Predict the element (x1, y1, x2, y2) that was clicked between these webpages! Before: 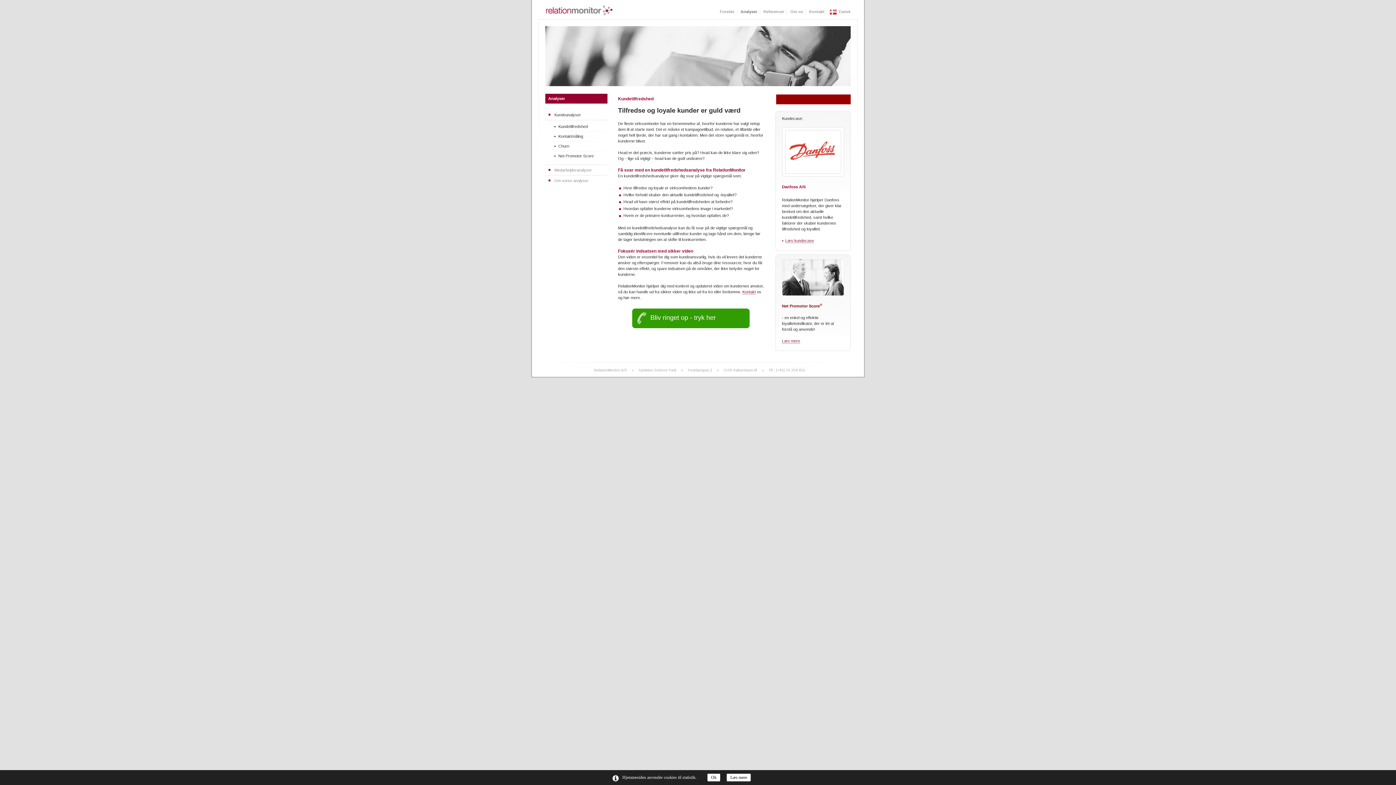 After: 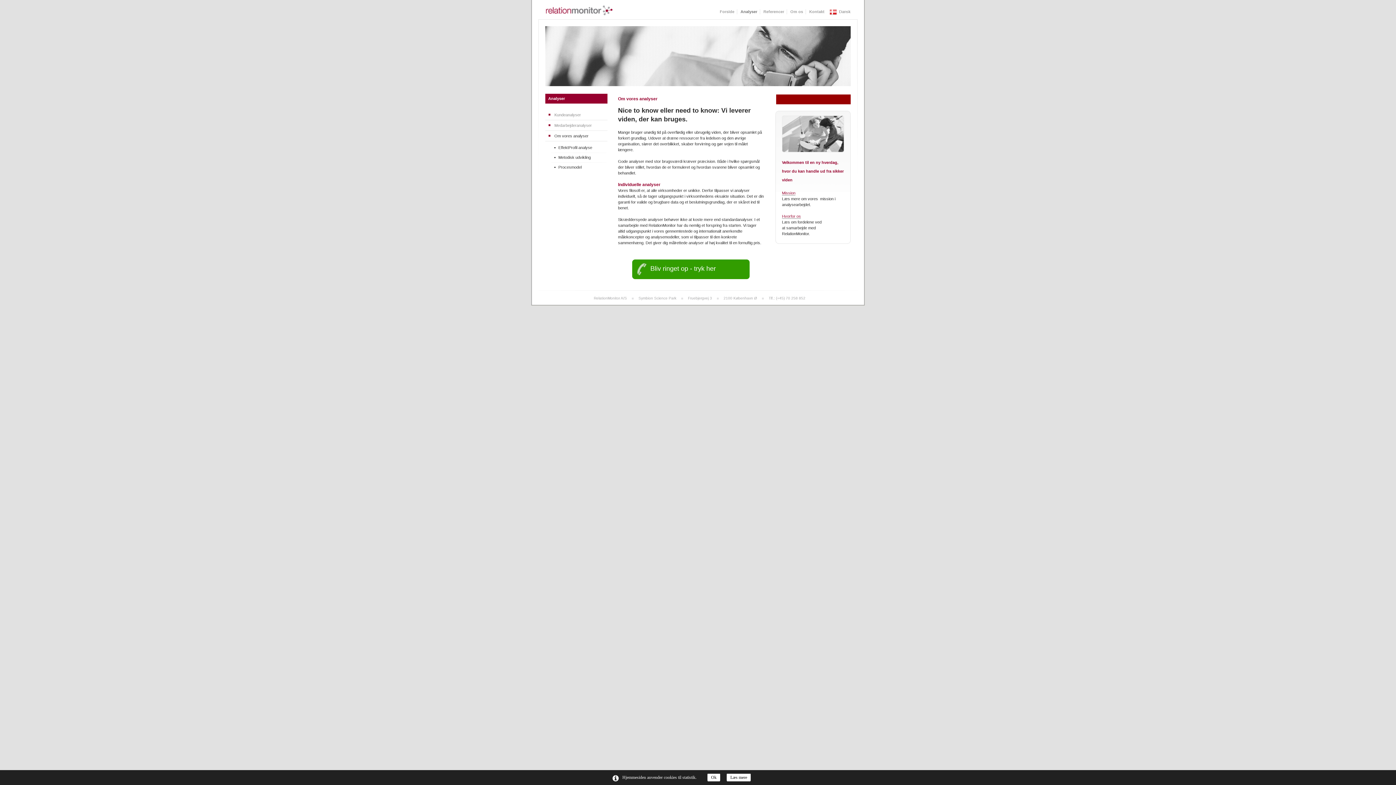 Action: bbox: (545, 175, 607, 185) label: Om vores analyser